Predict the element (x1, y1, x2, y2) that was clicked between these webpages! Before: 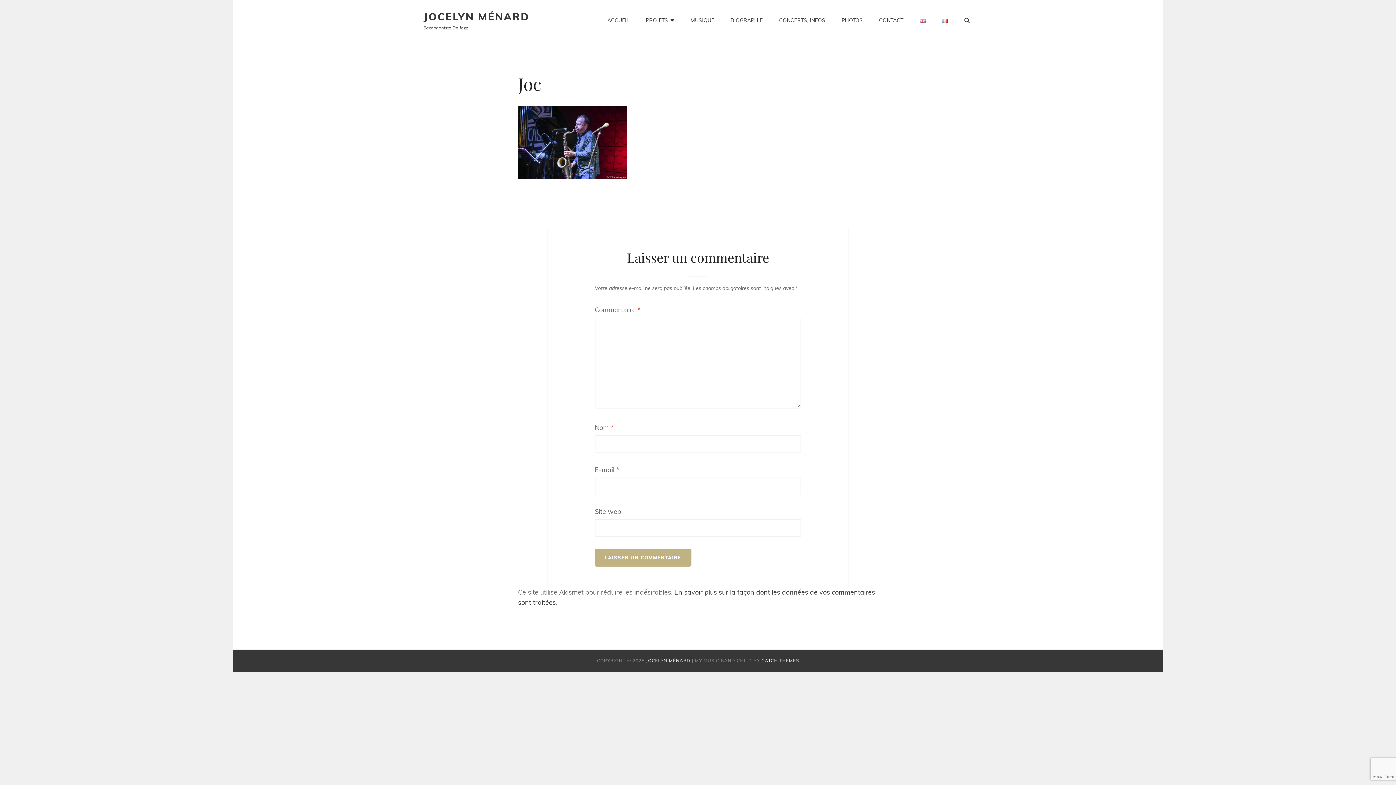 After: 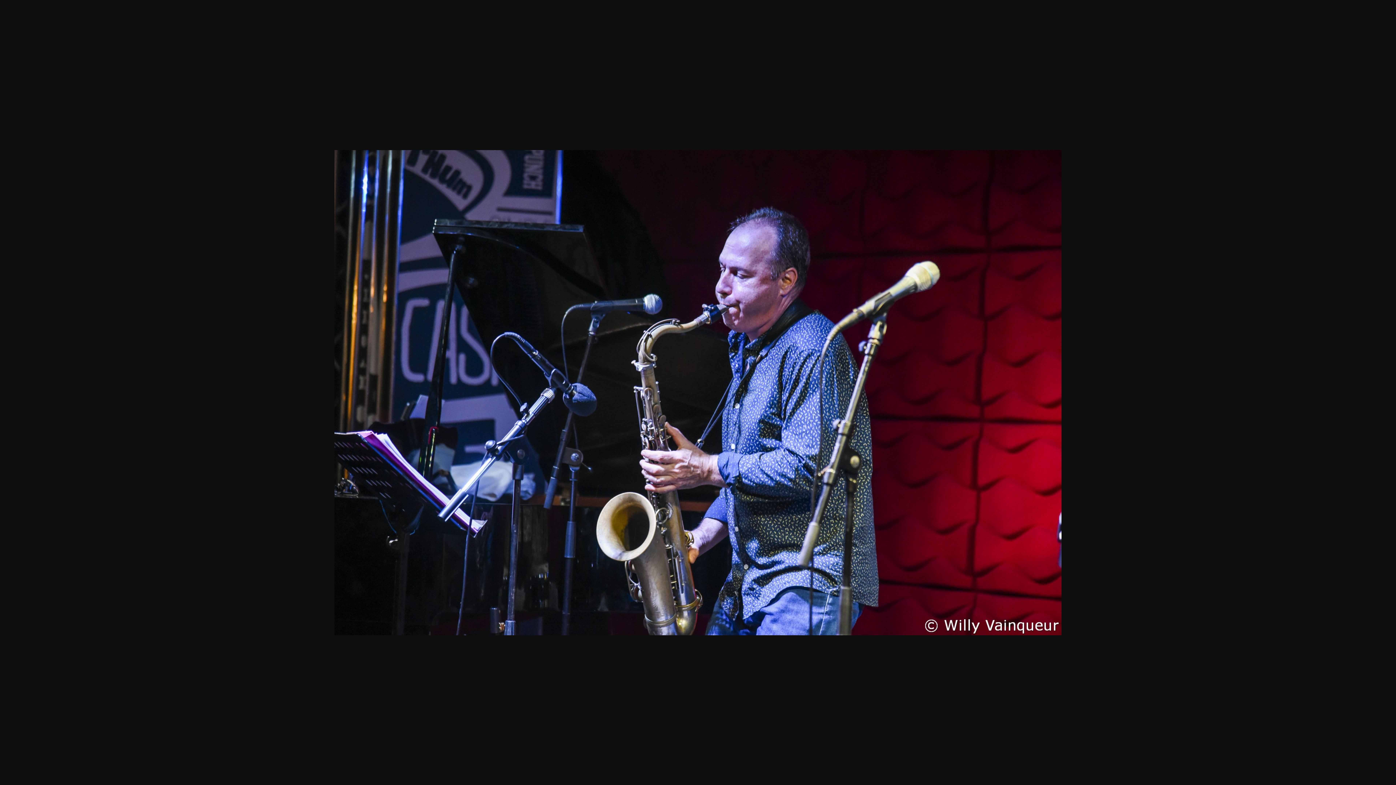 Action: bbox: (518, 106, 878, 179)